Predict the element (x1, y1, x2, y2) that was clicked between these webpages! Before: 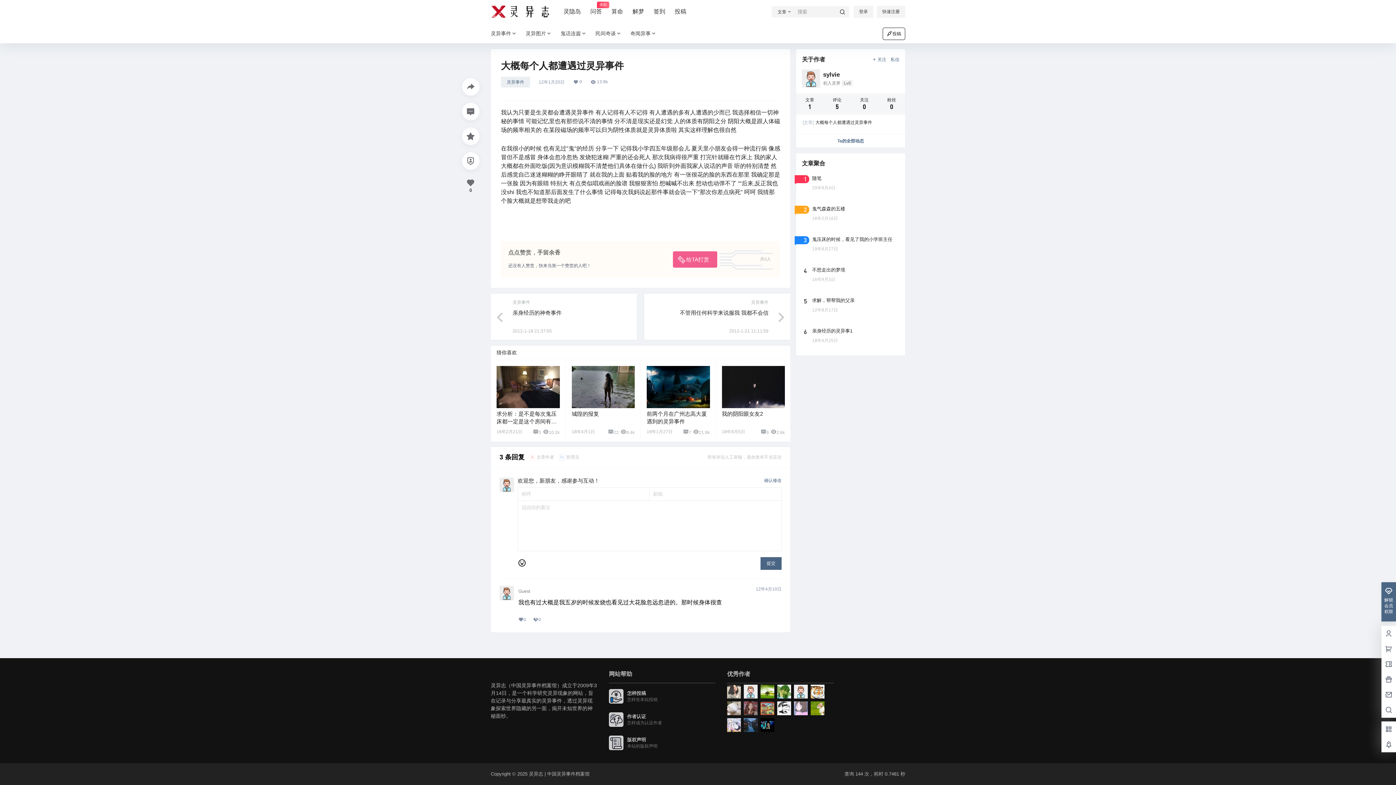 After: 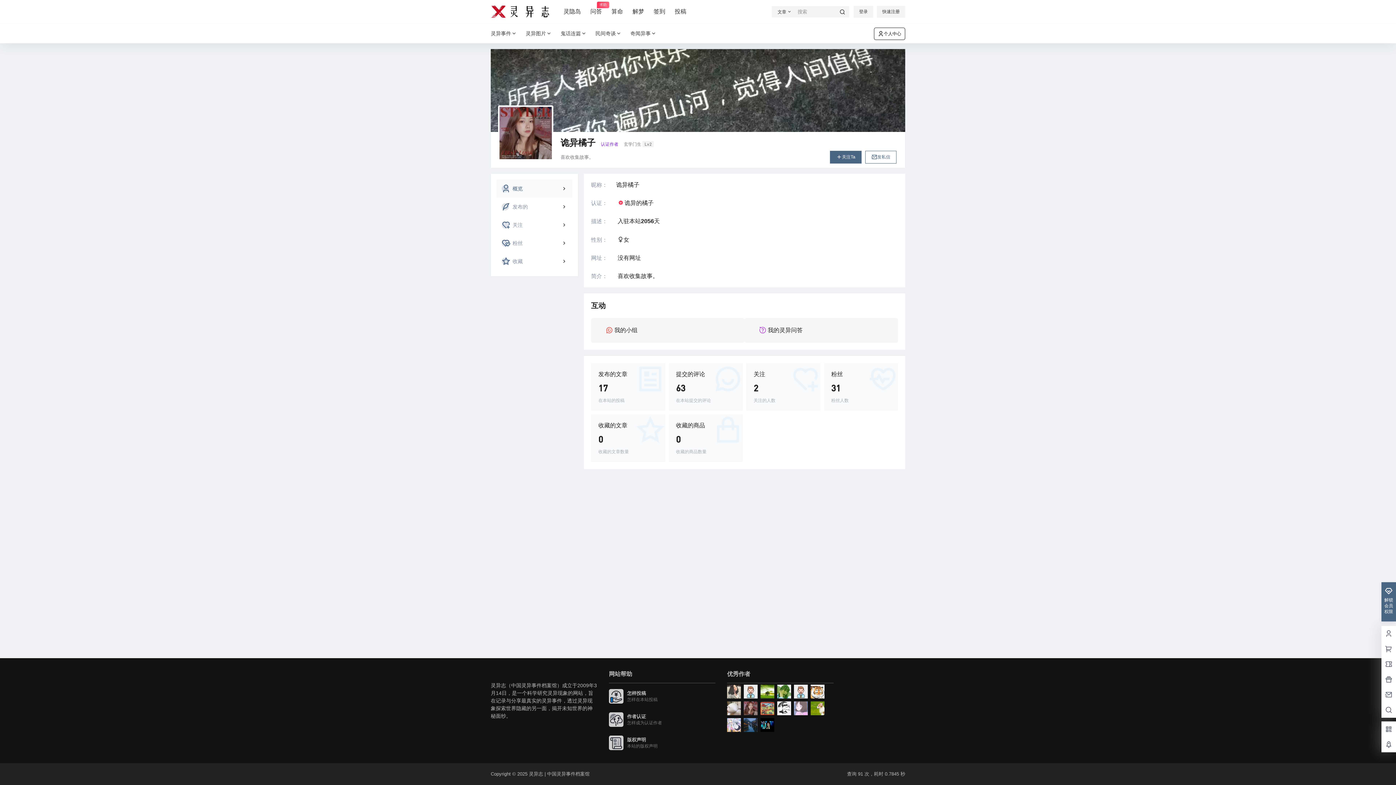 Action: bbox: (744, 701, 757, 715)